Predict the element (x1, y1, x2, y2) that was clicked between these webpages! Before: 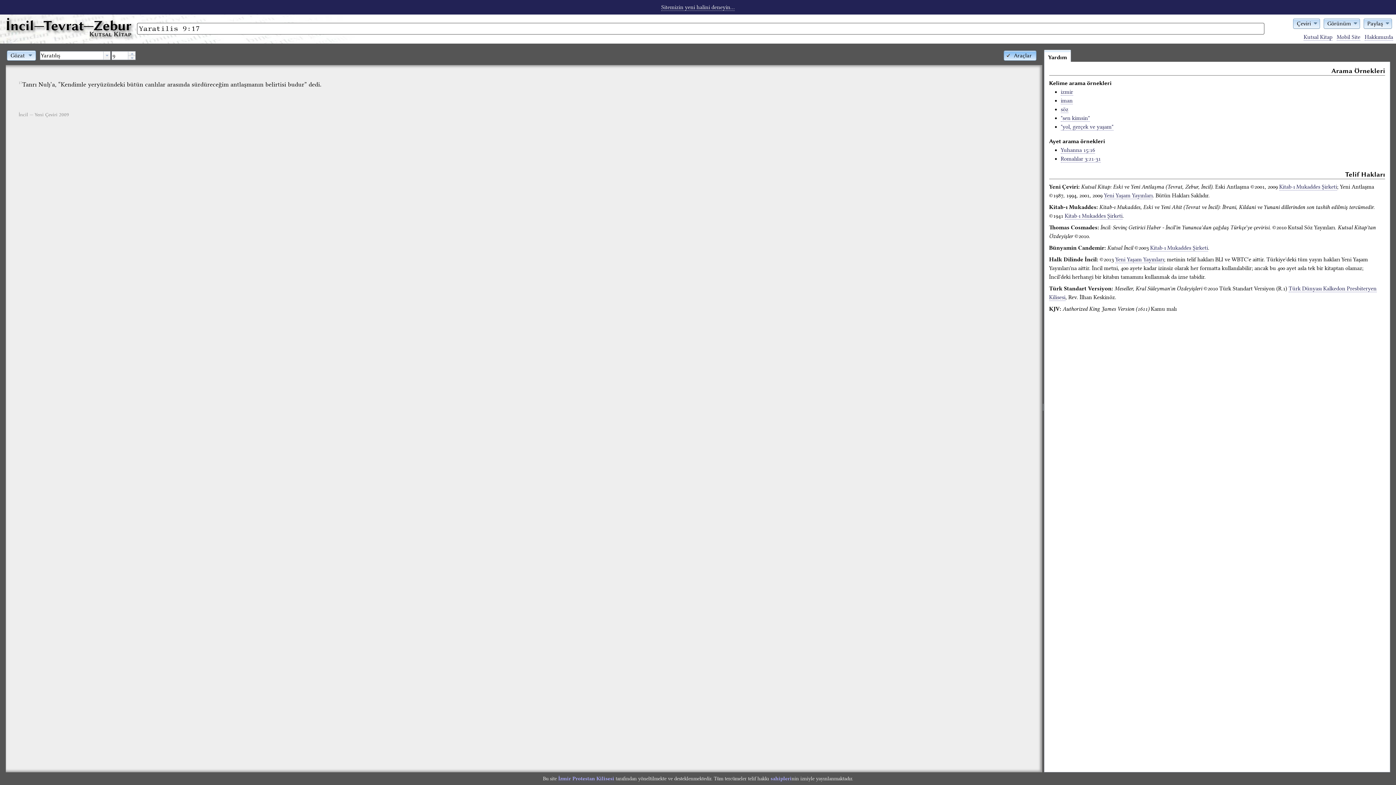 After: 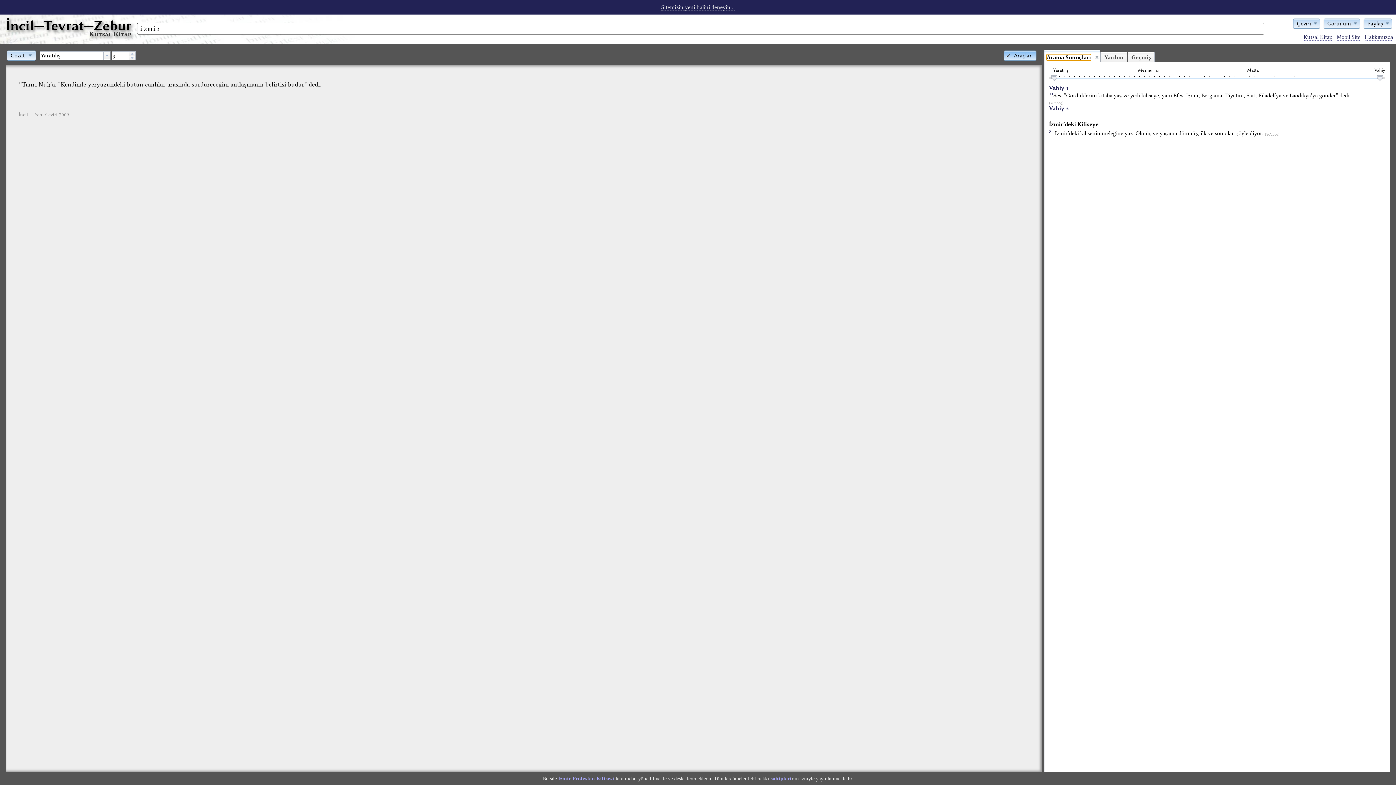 Action: bbox: (1061, 88, 1073, 95) label: izmir